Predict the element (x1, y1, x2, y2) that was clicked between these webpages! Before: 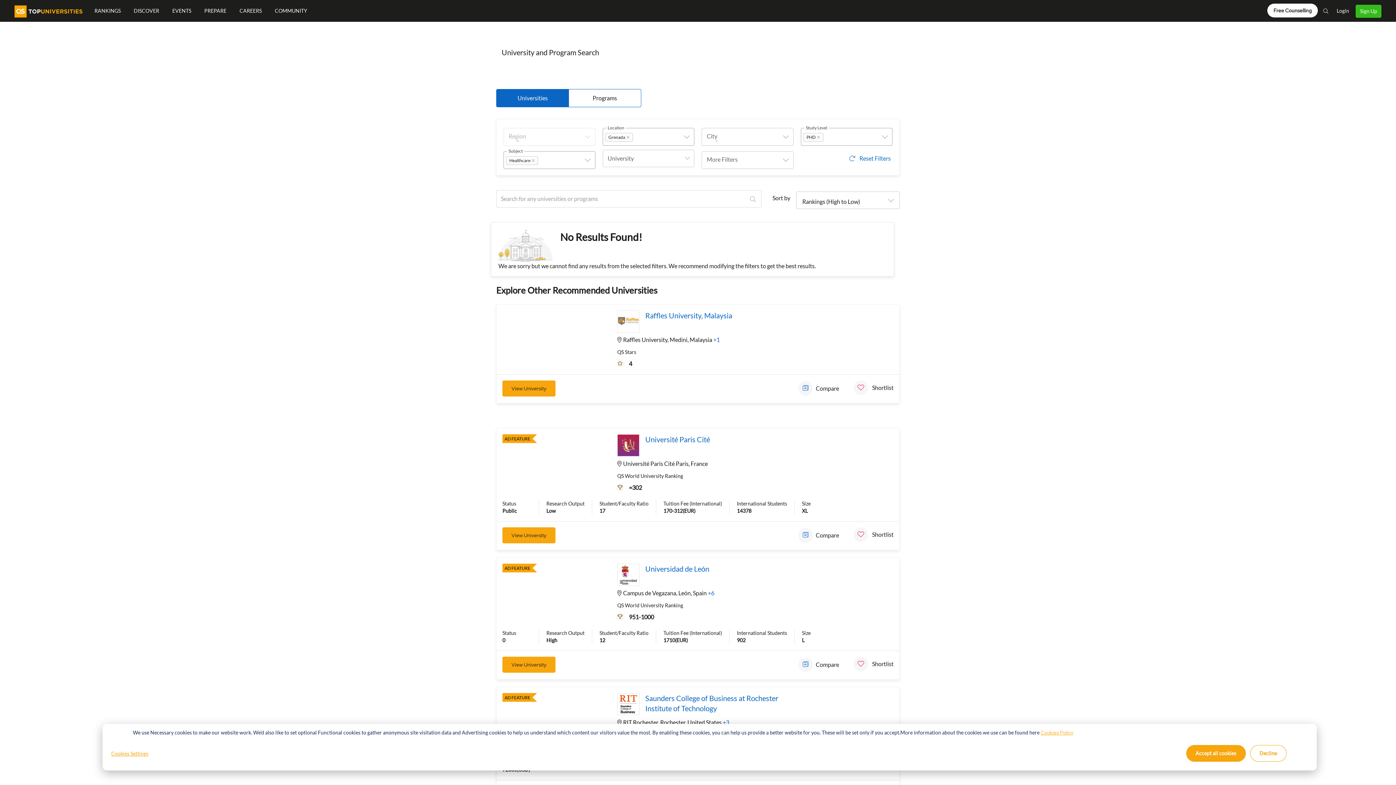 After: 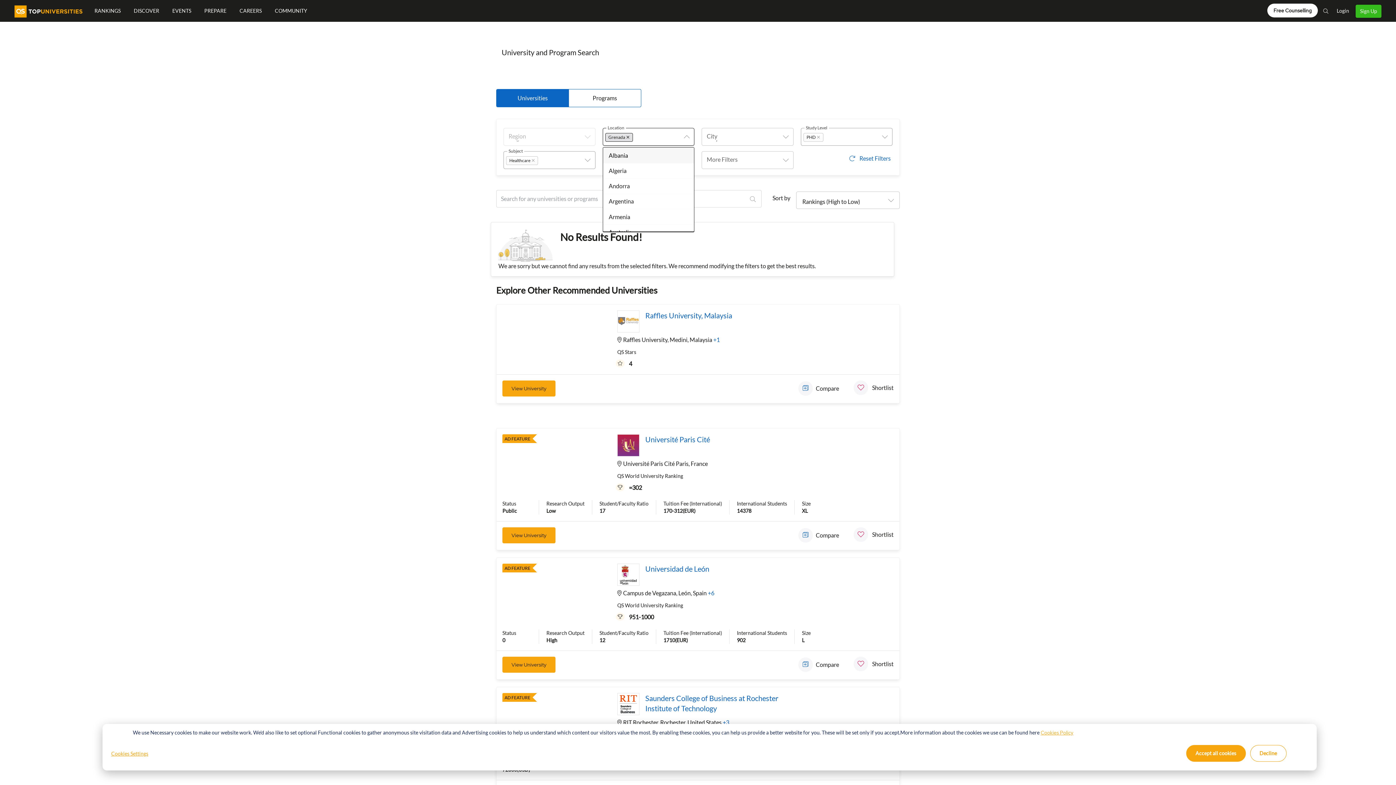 Action: label: Grenada bbox: (605, 133, 632, 141)